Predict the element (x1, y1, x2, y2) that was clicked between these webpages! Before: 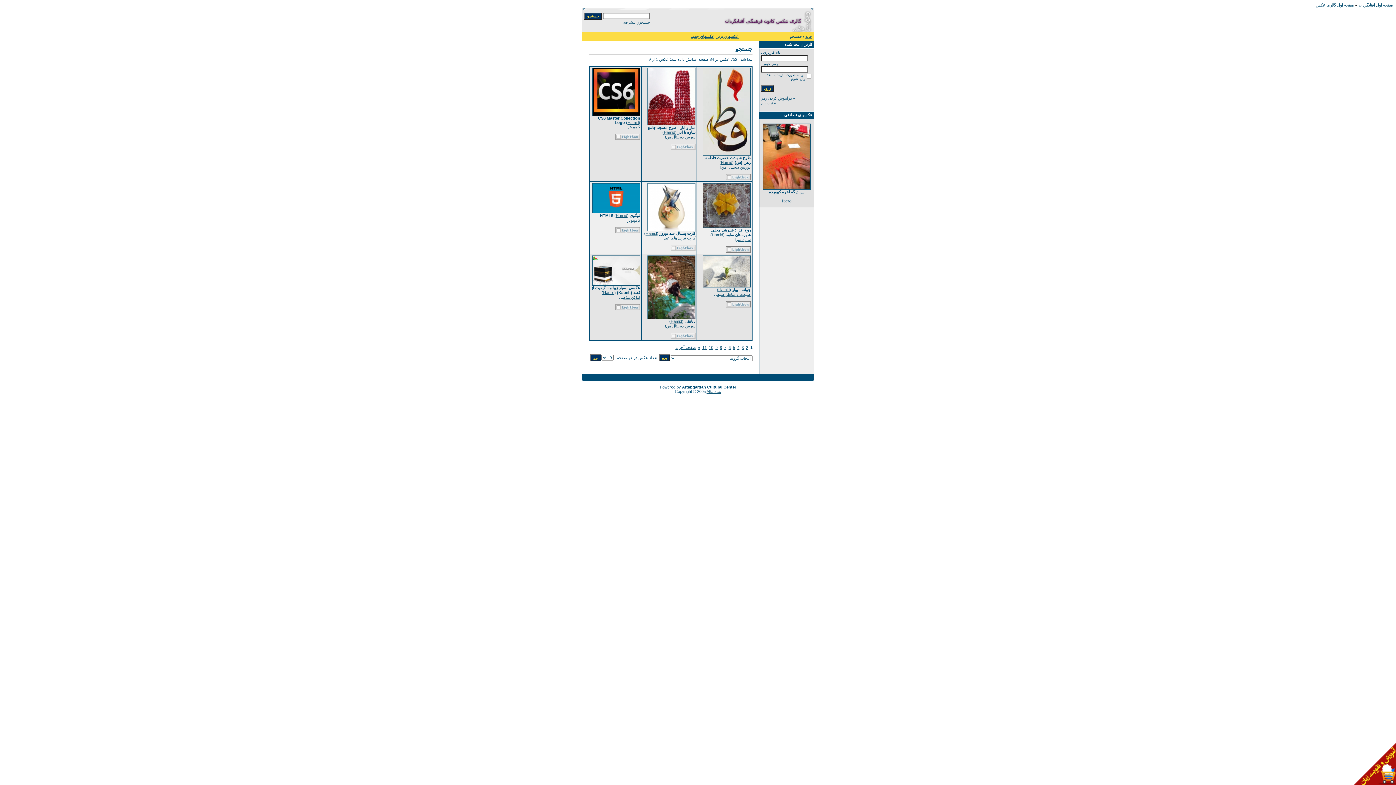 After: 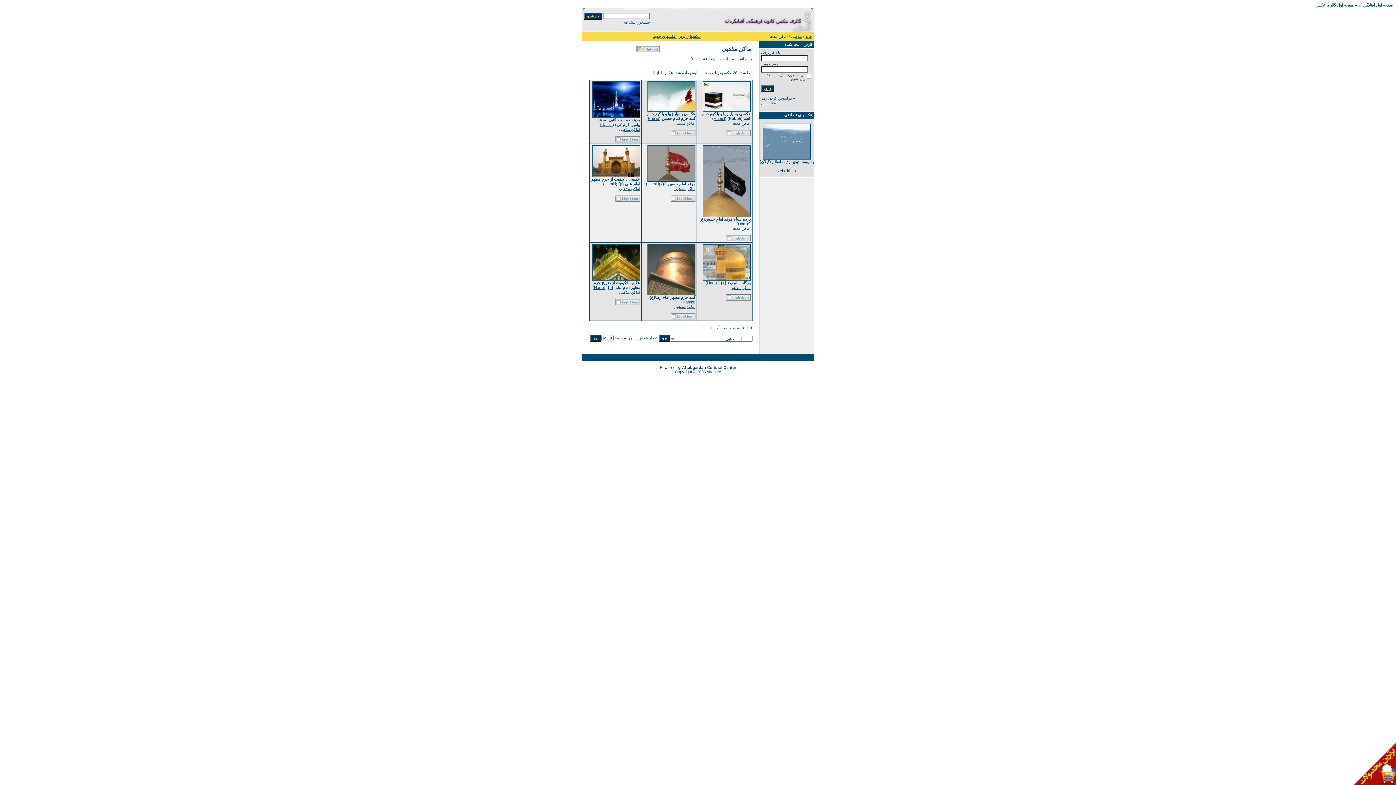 Action: label: اماکن مذهبی bbox: (619, 295, 640, 299)